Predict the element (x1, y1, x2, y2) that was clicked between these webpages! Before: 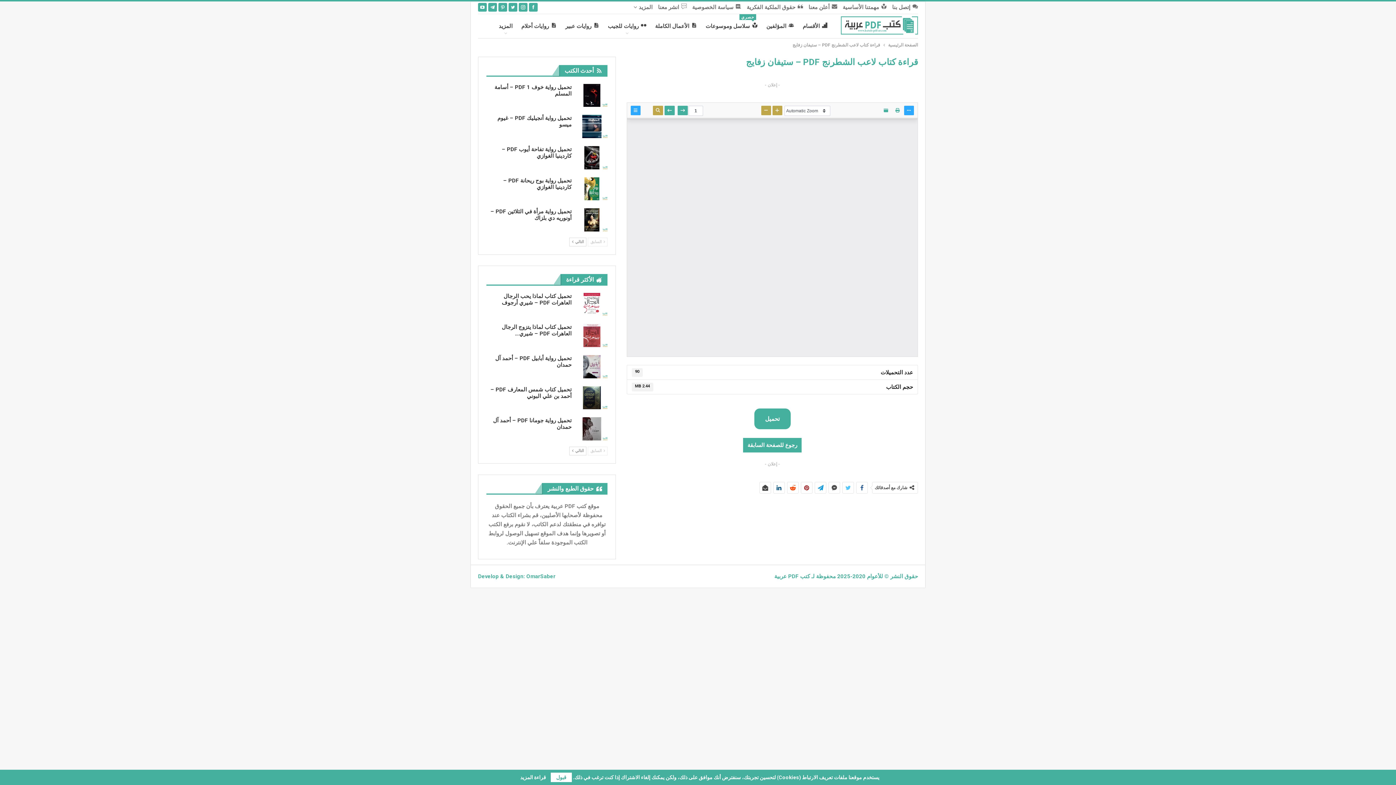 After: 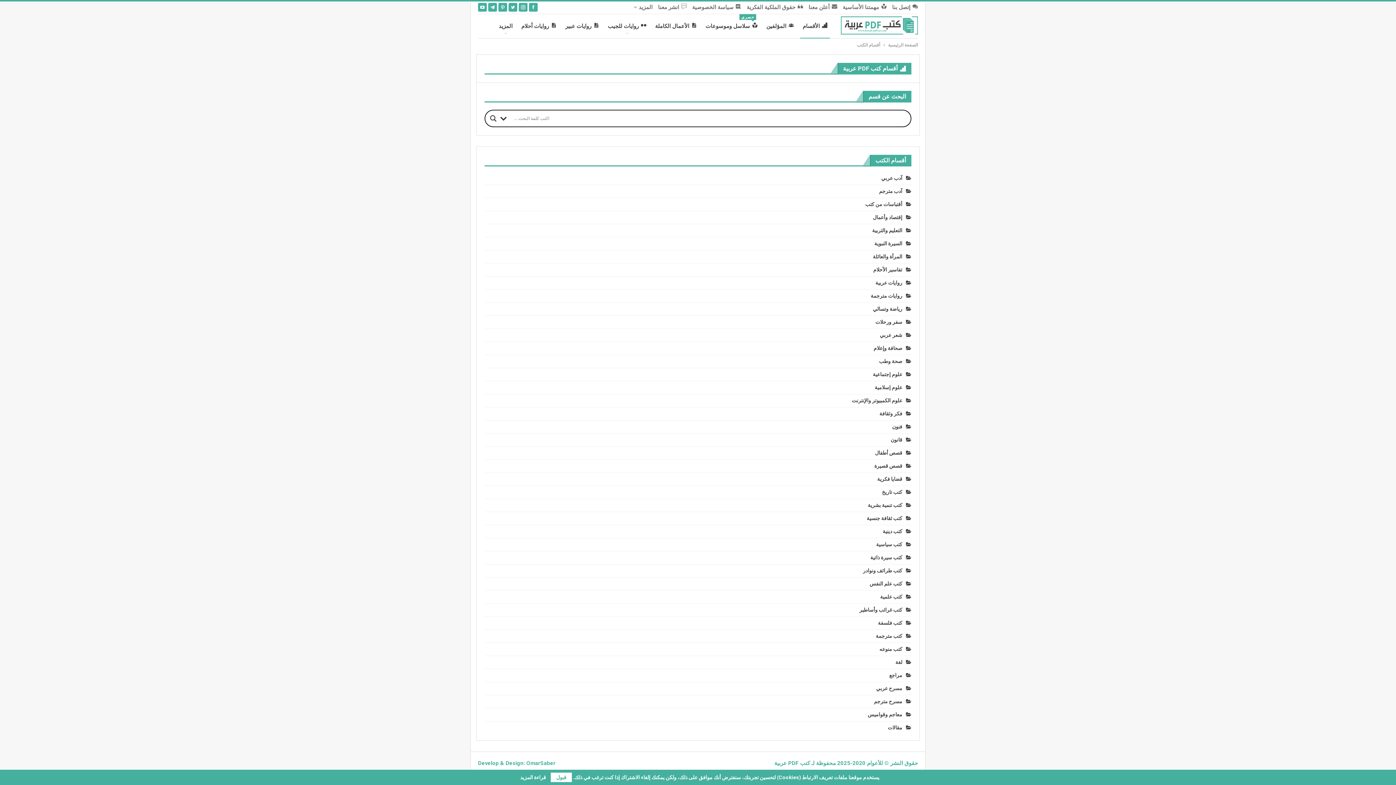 Action: bbox: (800, 14, 830, 38) label: الأقسام